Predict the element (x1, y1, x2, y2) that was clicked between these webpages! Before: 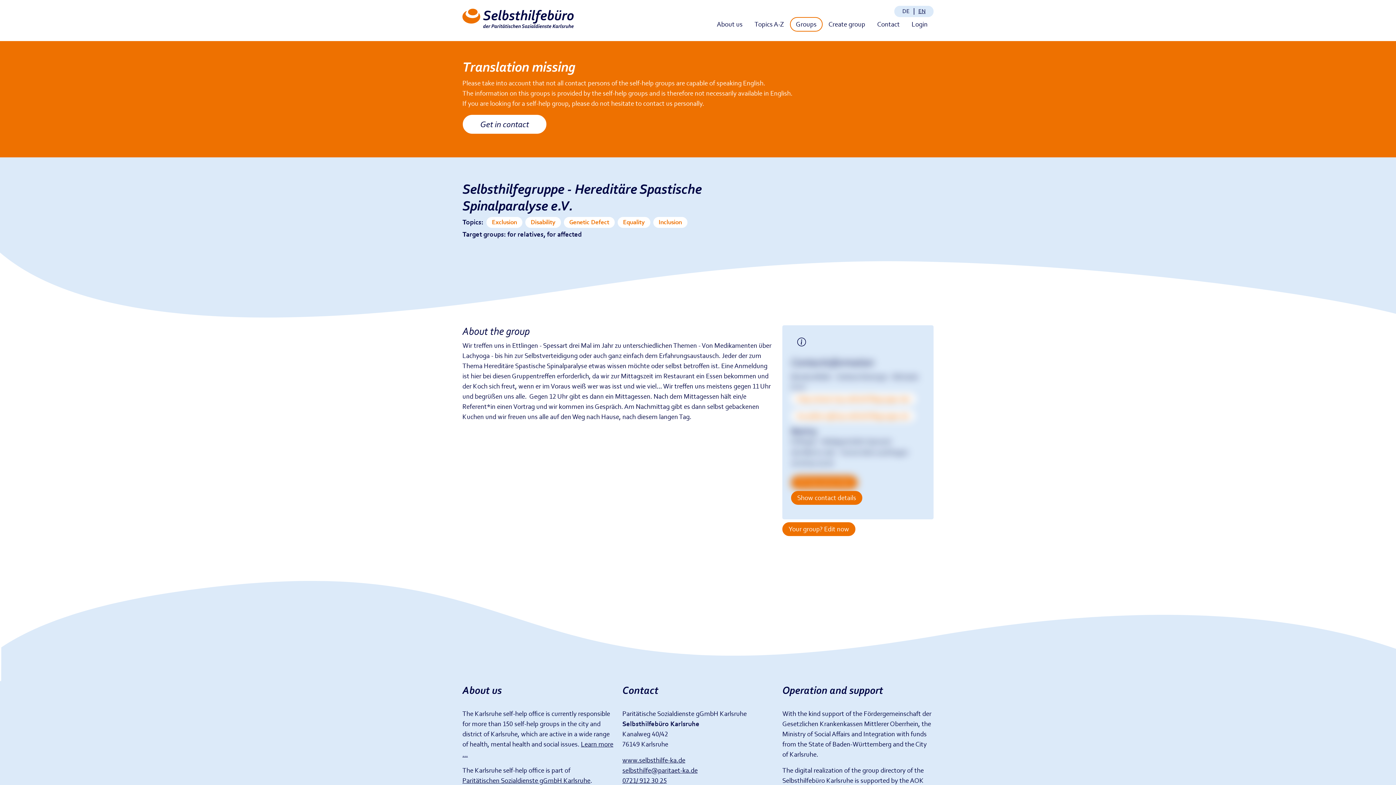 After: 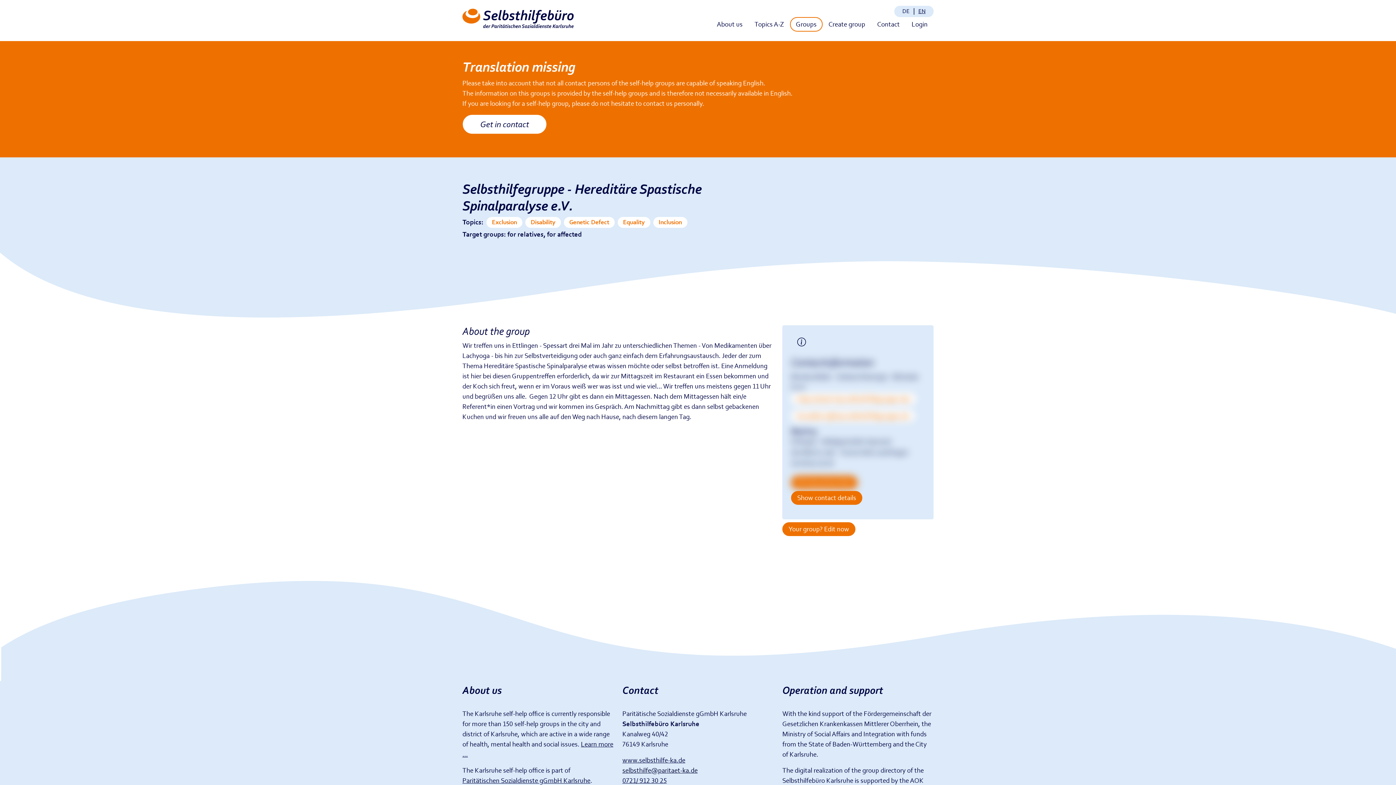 Action: label: selbsthilfe@paritaet-ka.de bbox: (622, 766, 697, 774)